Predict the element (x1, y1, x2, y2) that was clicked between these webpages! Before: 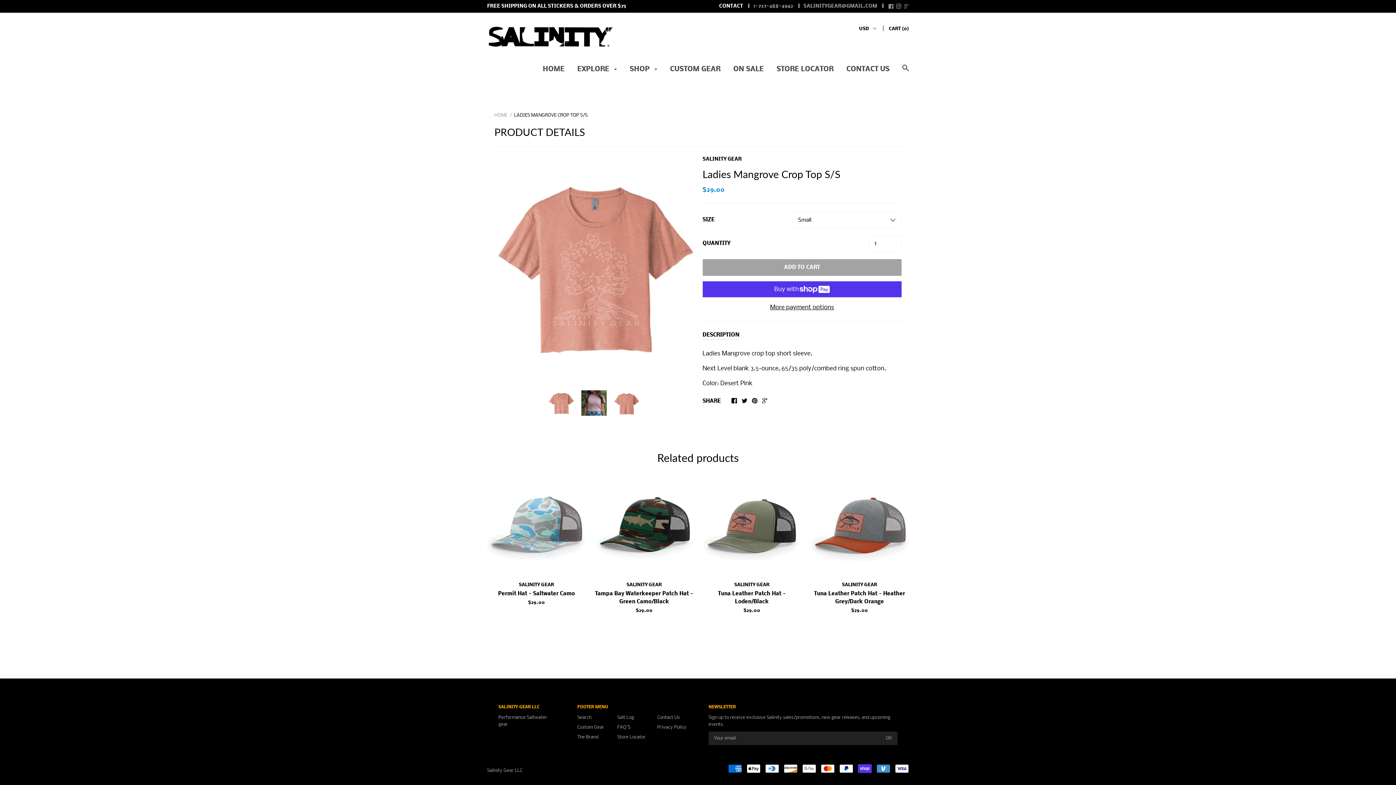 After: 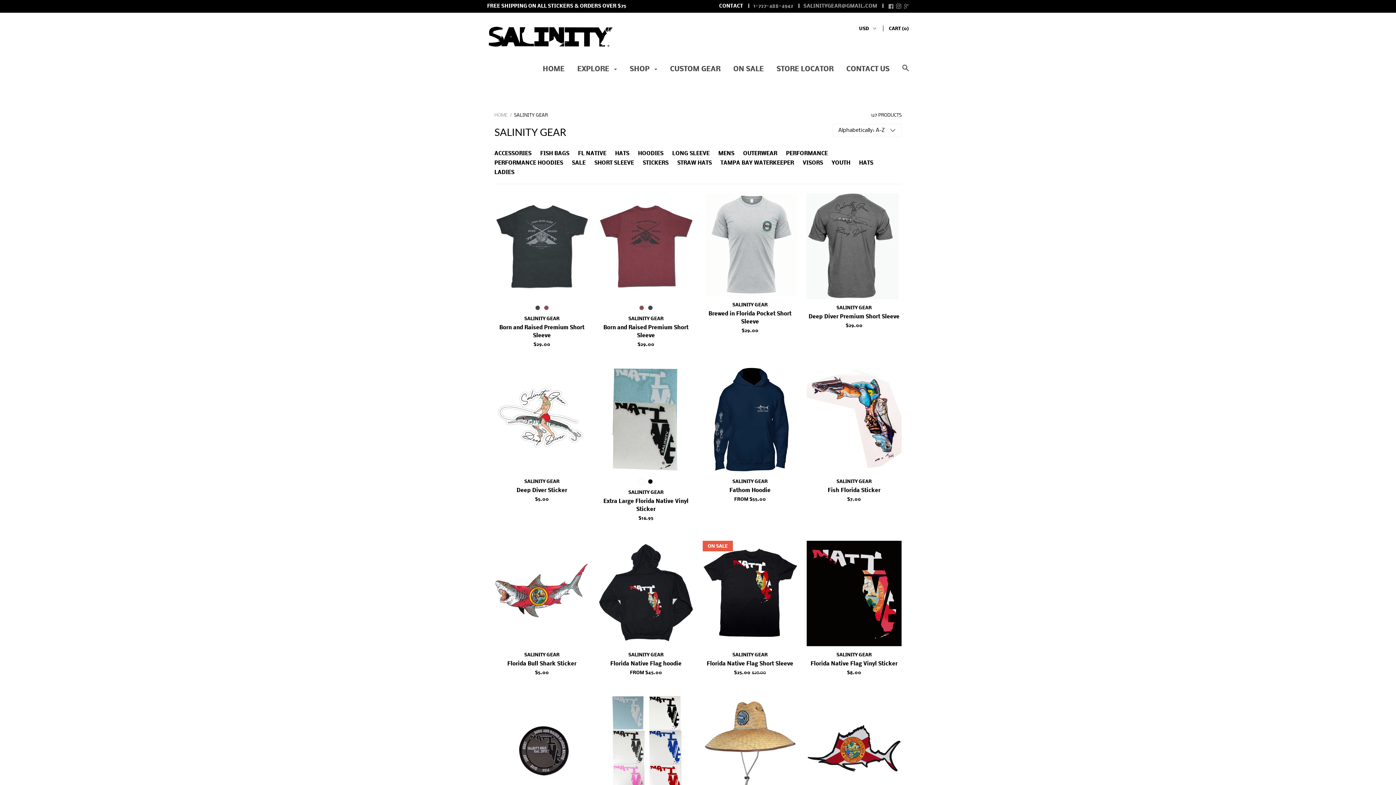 Action: bbox: (487, 581, 585, 588) label: SALINITY GEAR